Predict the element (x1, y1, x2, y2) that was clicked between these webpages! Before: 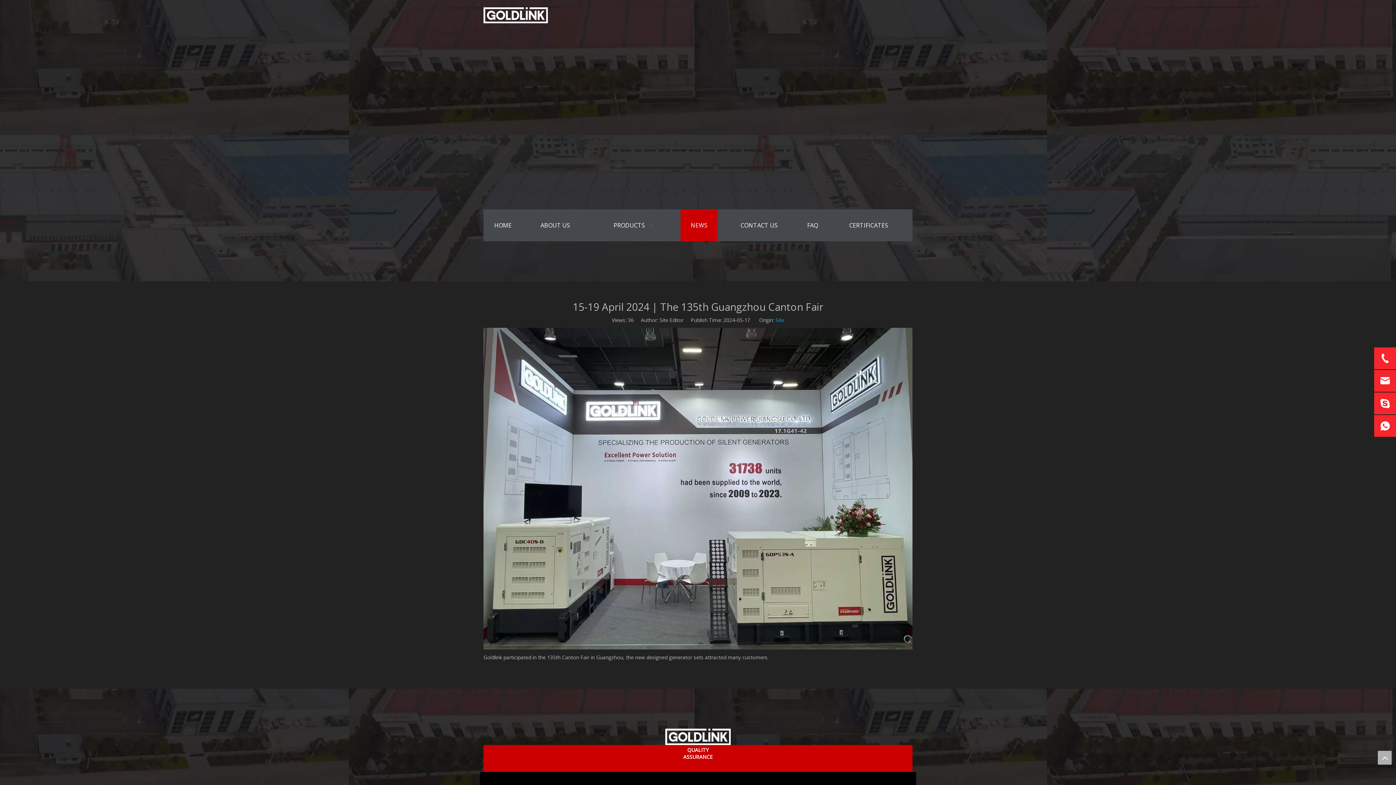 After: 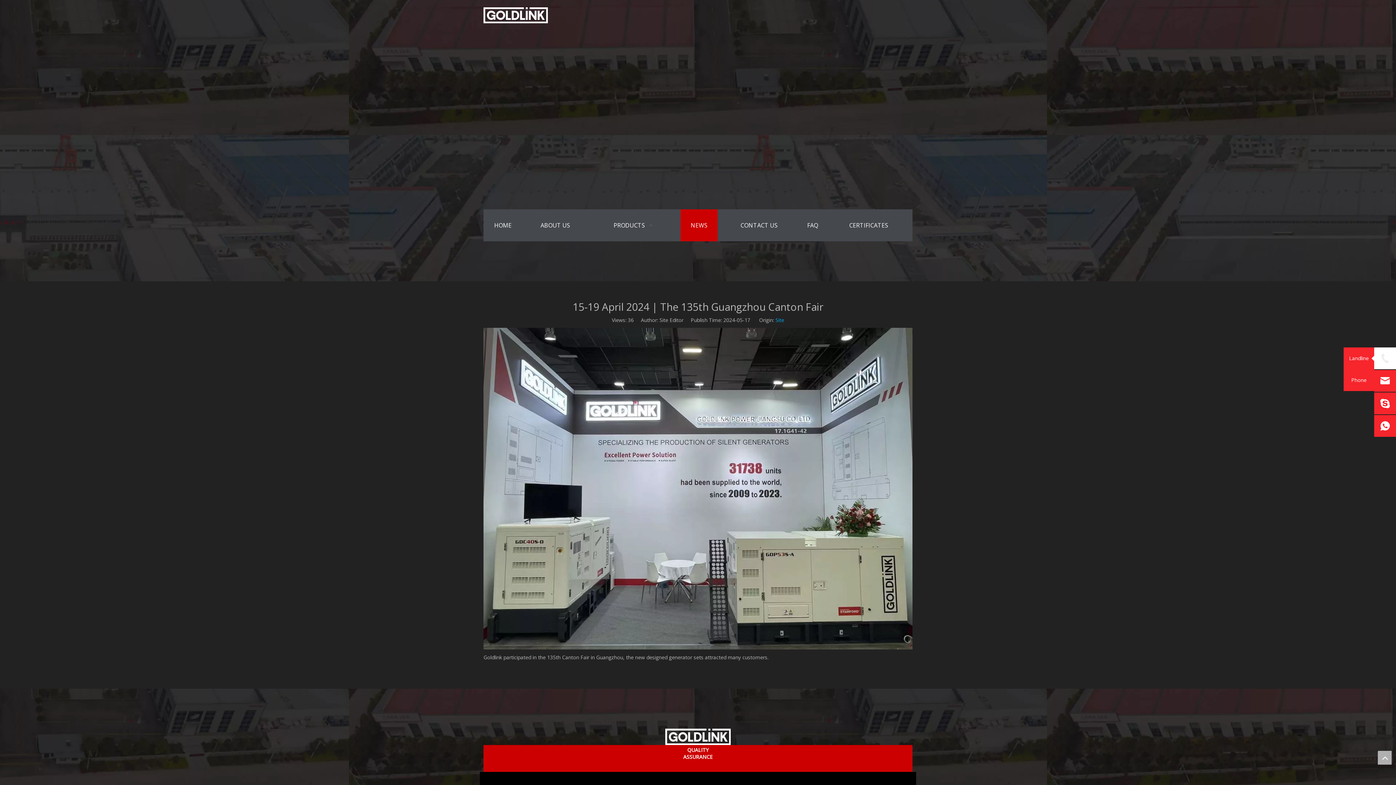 Action: bbox: (1374, 347, 1396, 369)